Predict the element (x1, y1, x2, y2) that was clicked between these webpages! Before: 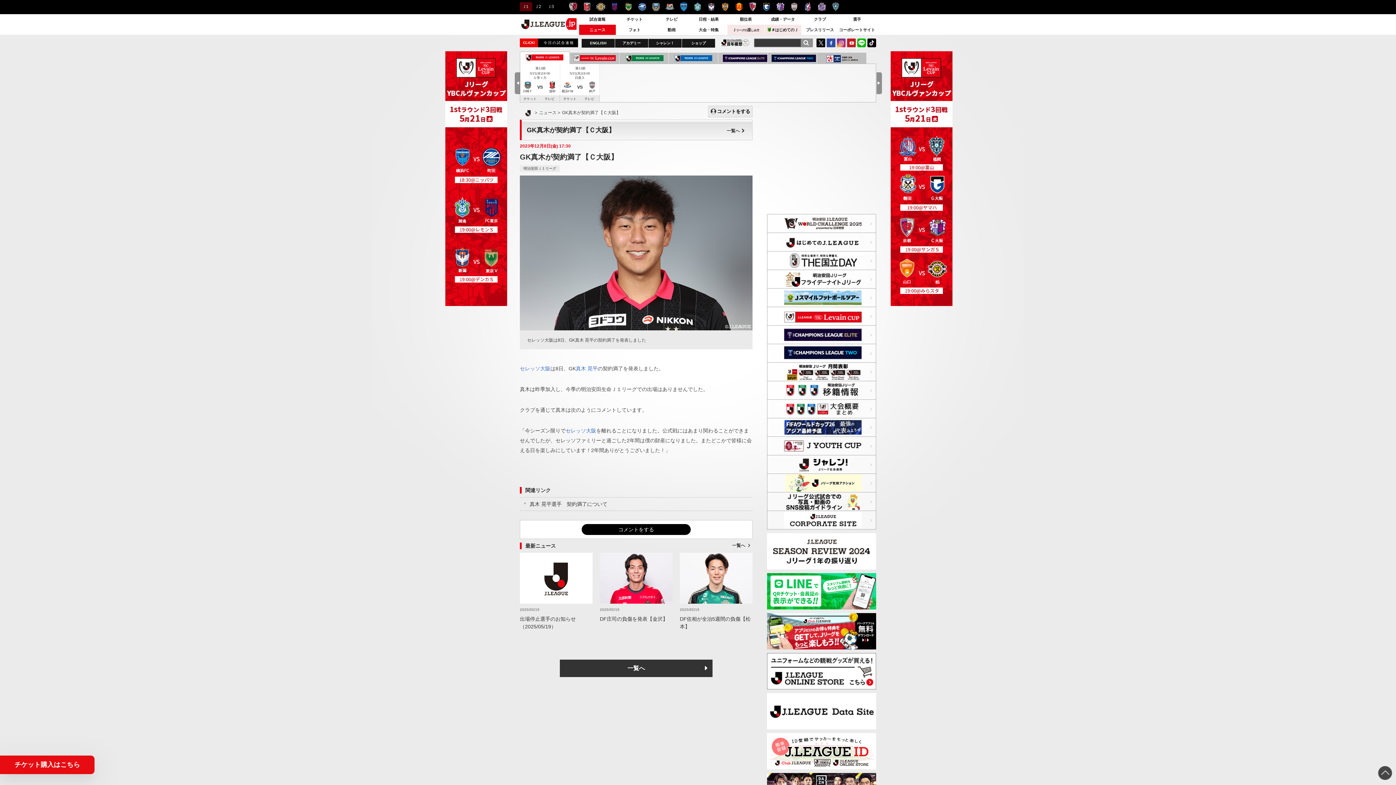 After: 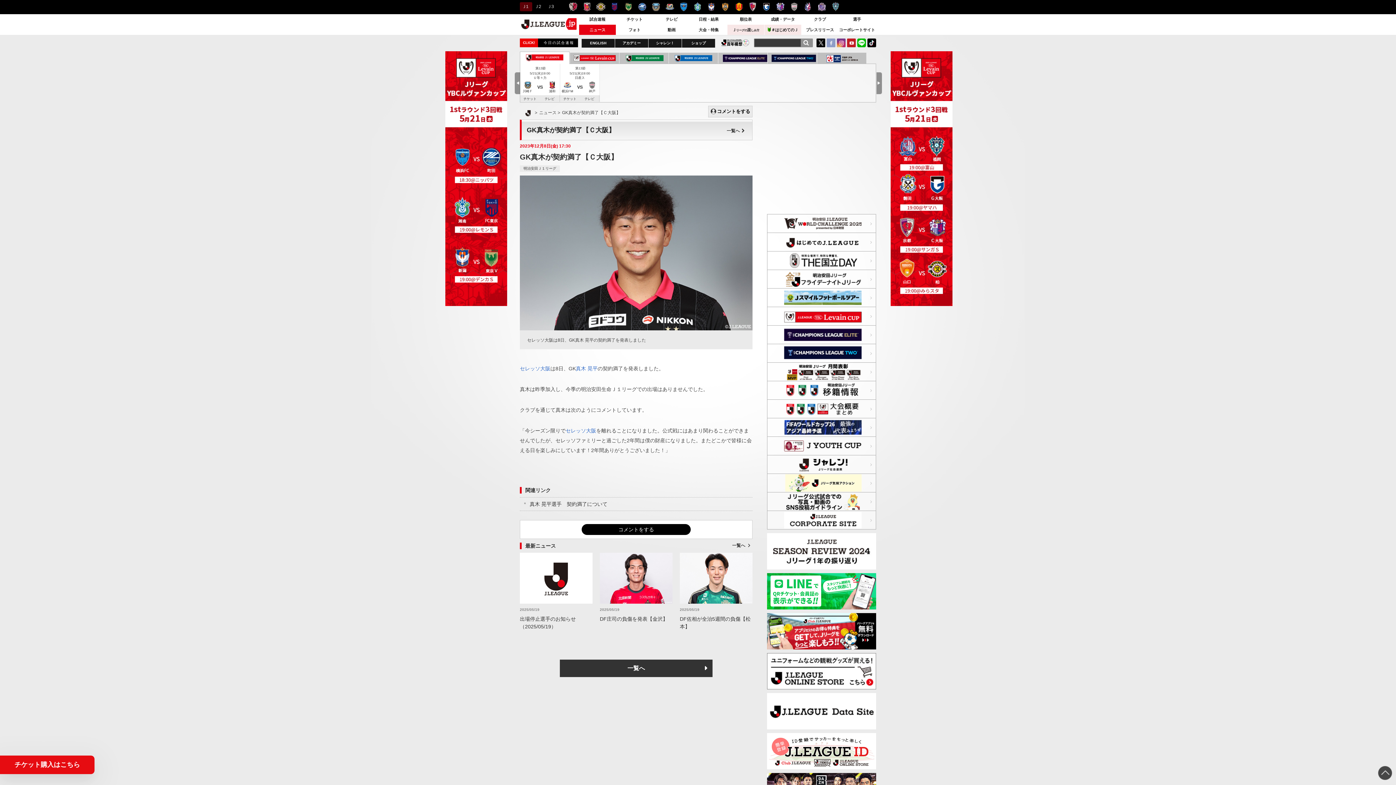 Action: bbox: (826, 38, 835, 47) label: FaceBook